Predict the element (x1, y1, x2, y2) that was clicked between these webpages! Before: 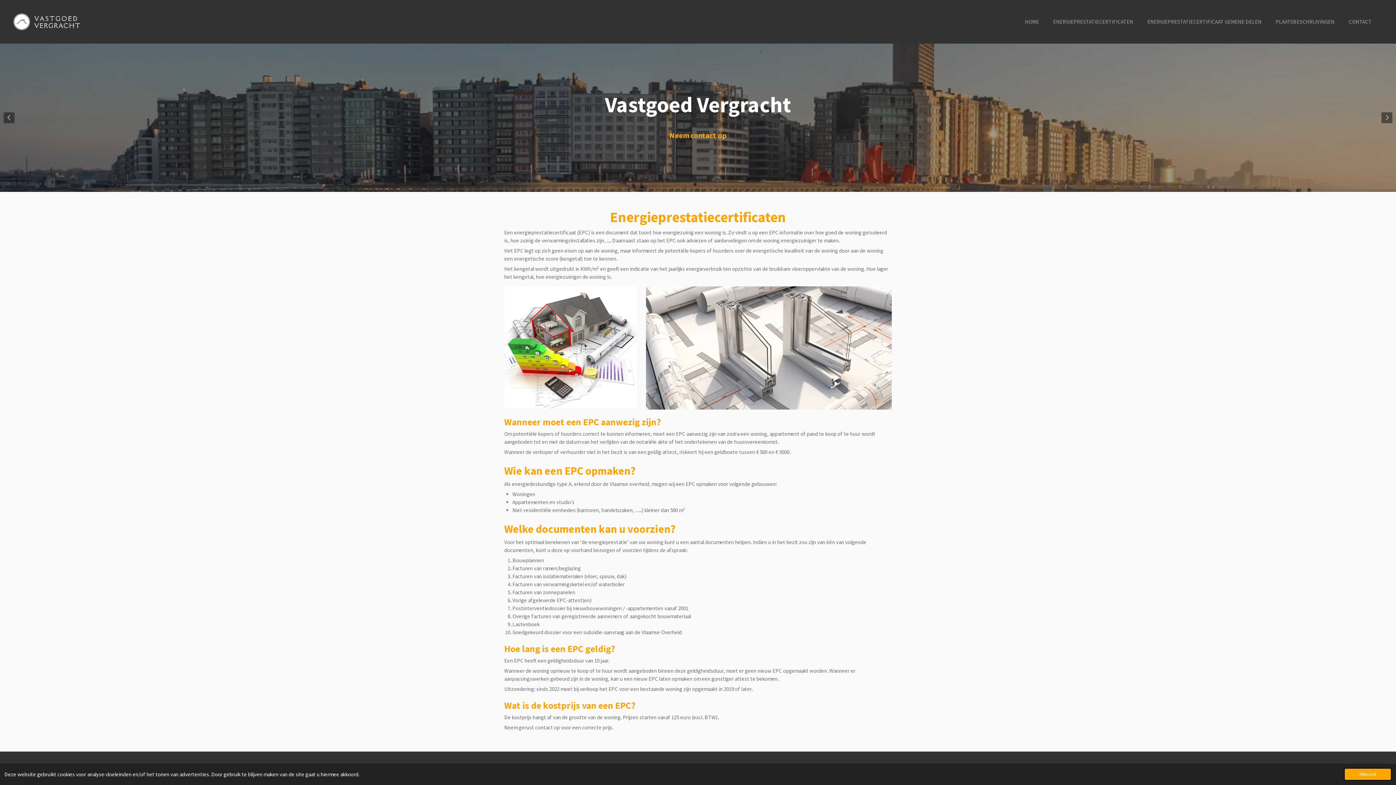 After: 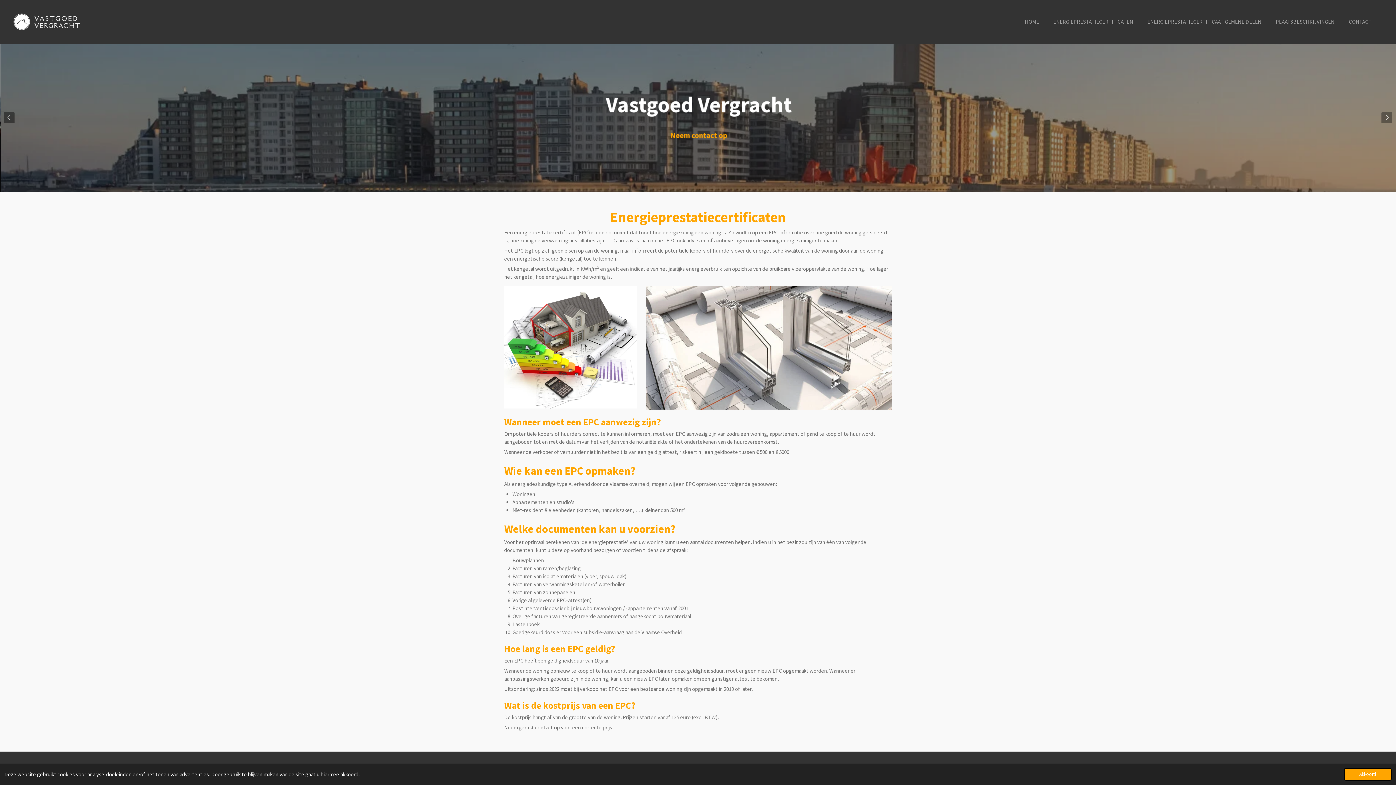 Action: bbox: (1381, 112, 1392, 123)